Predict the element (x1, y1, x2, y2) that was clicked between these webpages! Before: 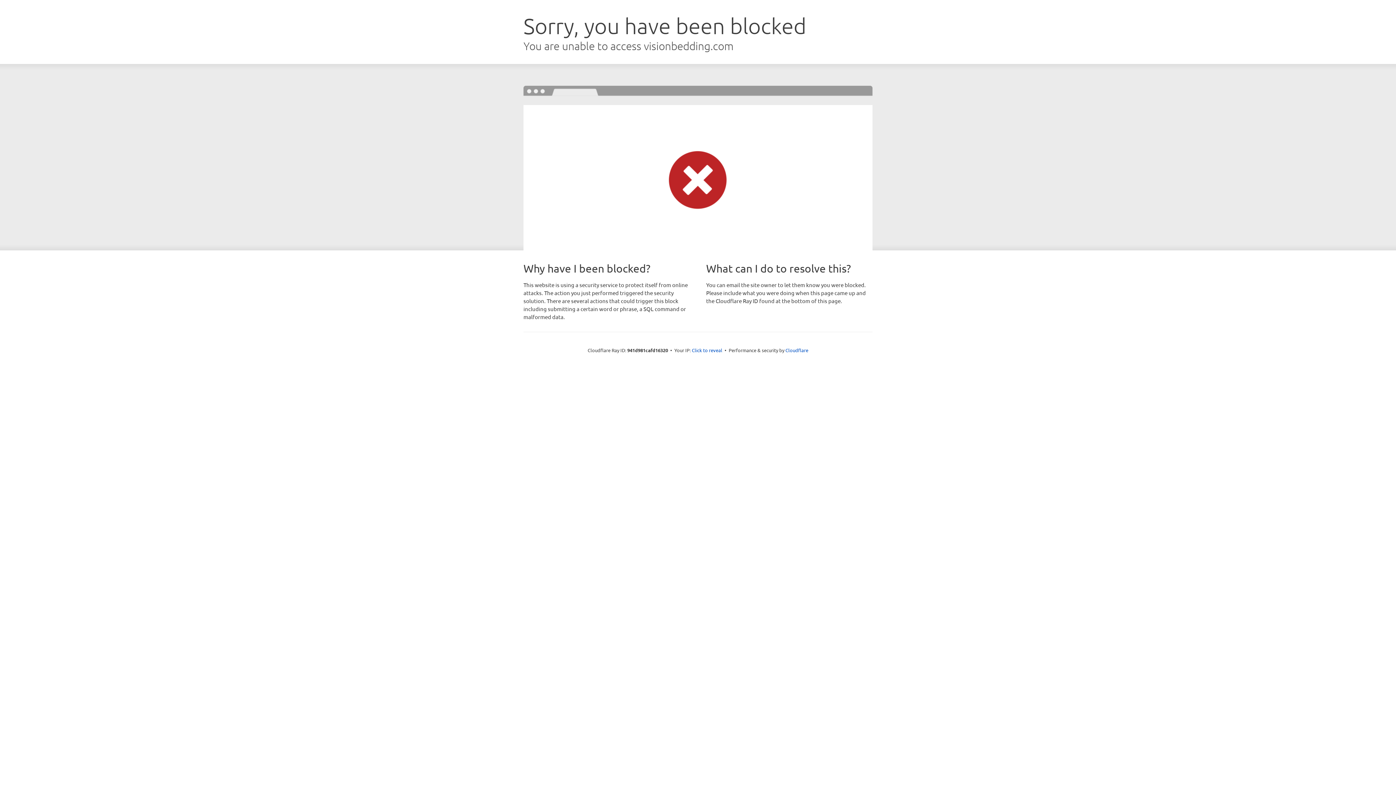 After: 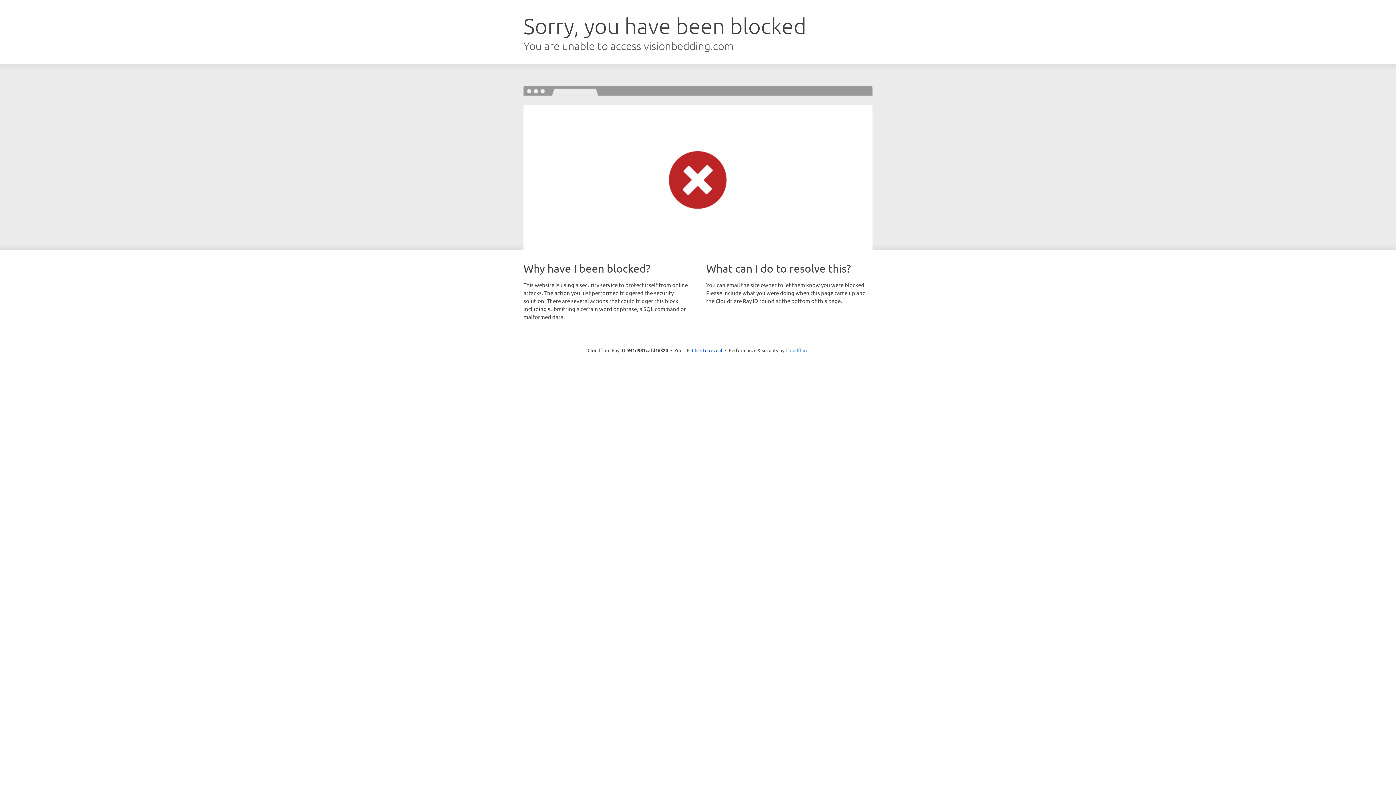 Action: label: Cloudflare bbox: (785, 347, 808, 353)